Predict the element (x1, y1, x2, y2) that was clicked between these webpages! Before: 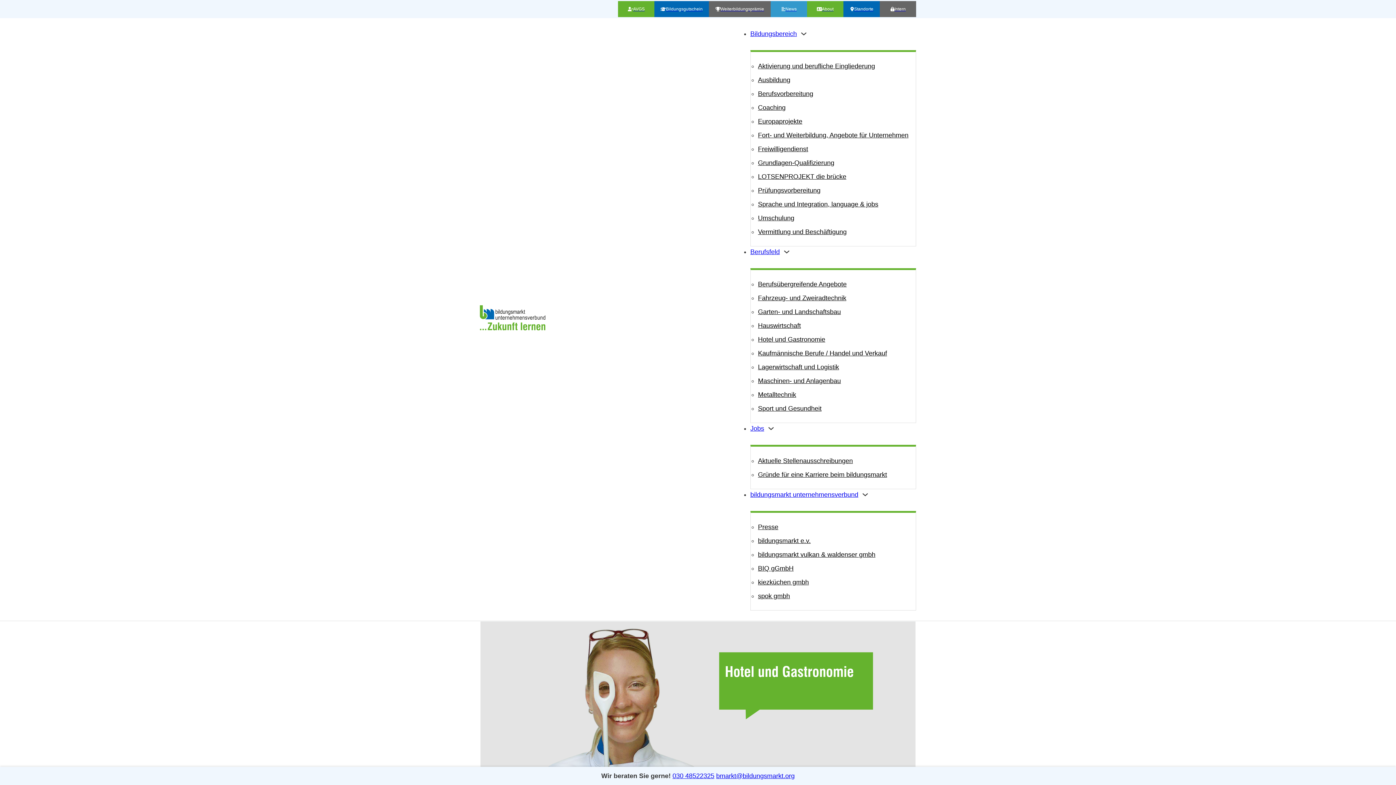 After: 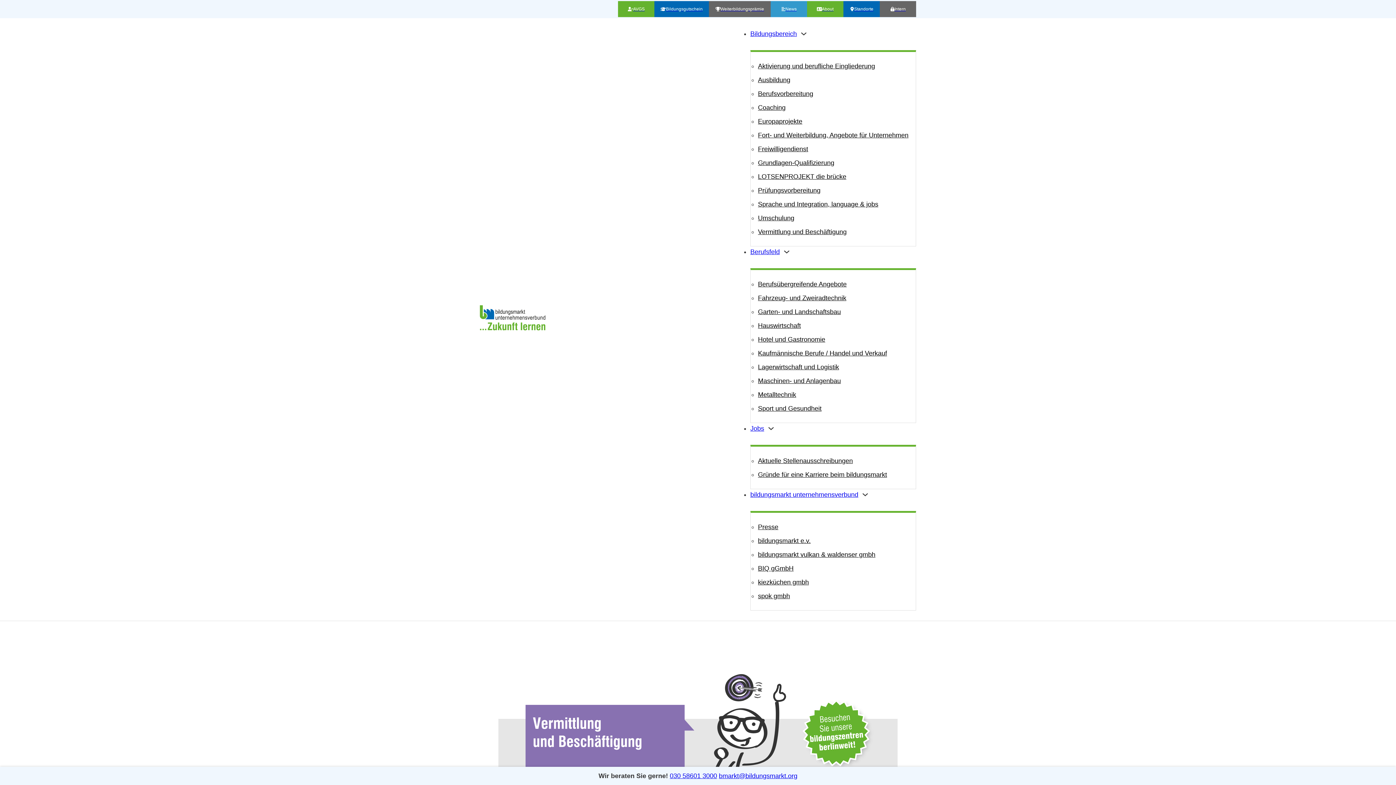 Action: bbox: (758, 228, 846, 235) label: Vermittlung und Beschäftigung